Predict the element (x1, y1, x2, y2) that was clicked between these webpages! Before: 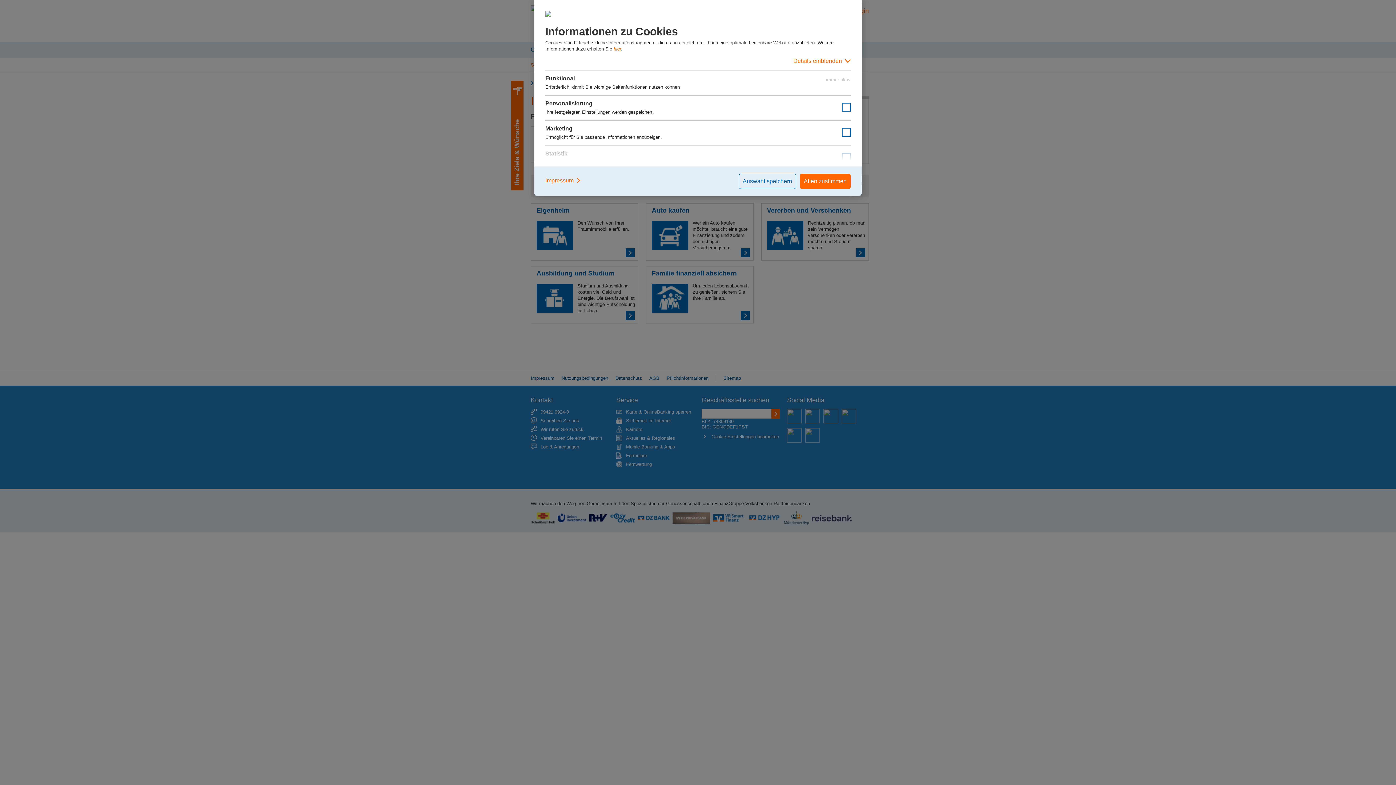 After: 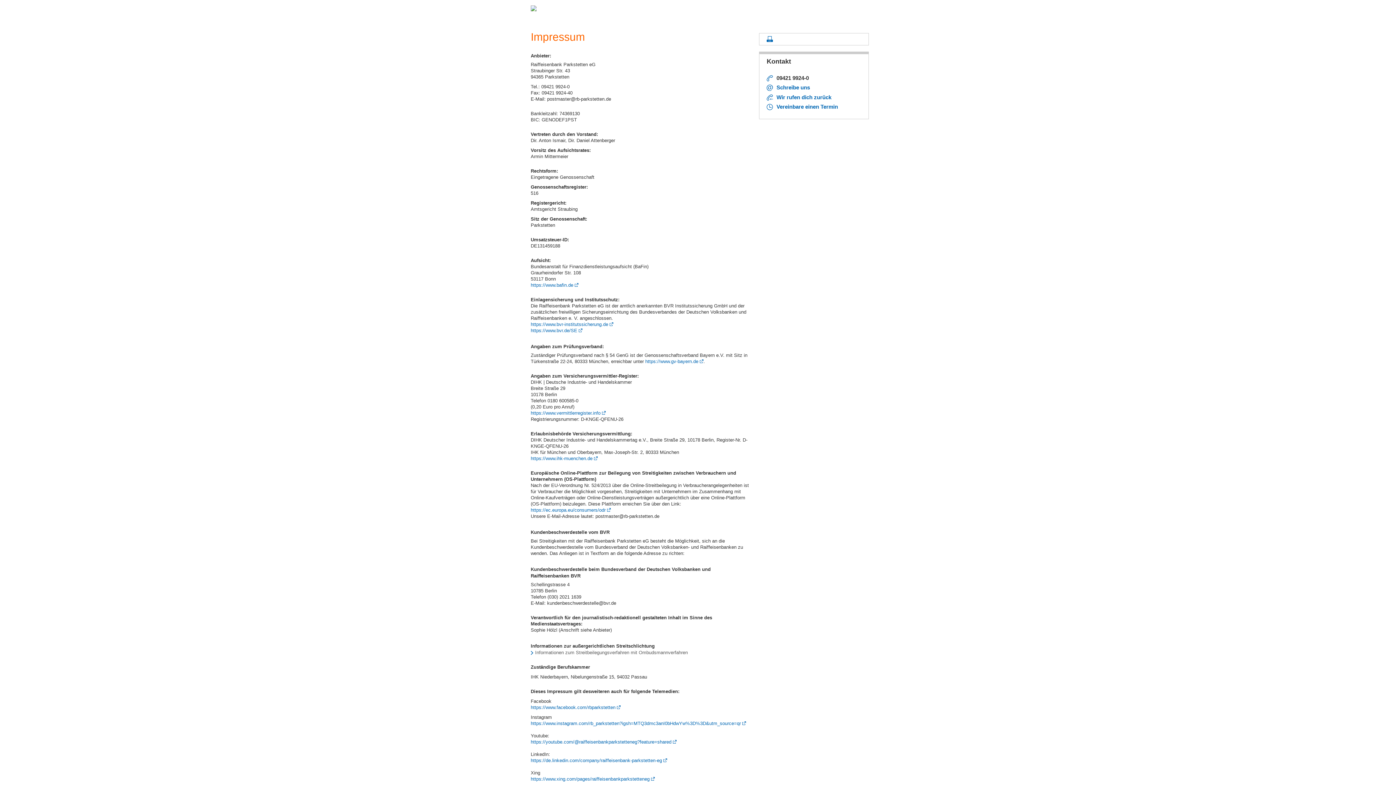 Action: bbox: (545, 173, 581, 187) label: Impressum